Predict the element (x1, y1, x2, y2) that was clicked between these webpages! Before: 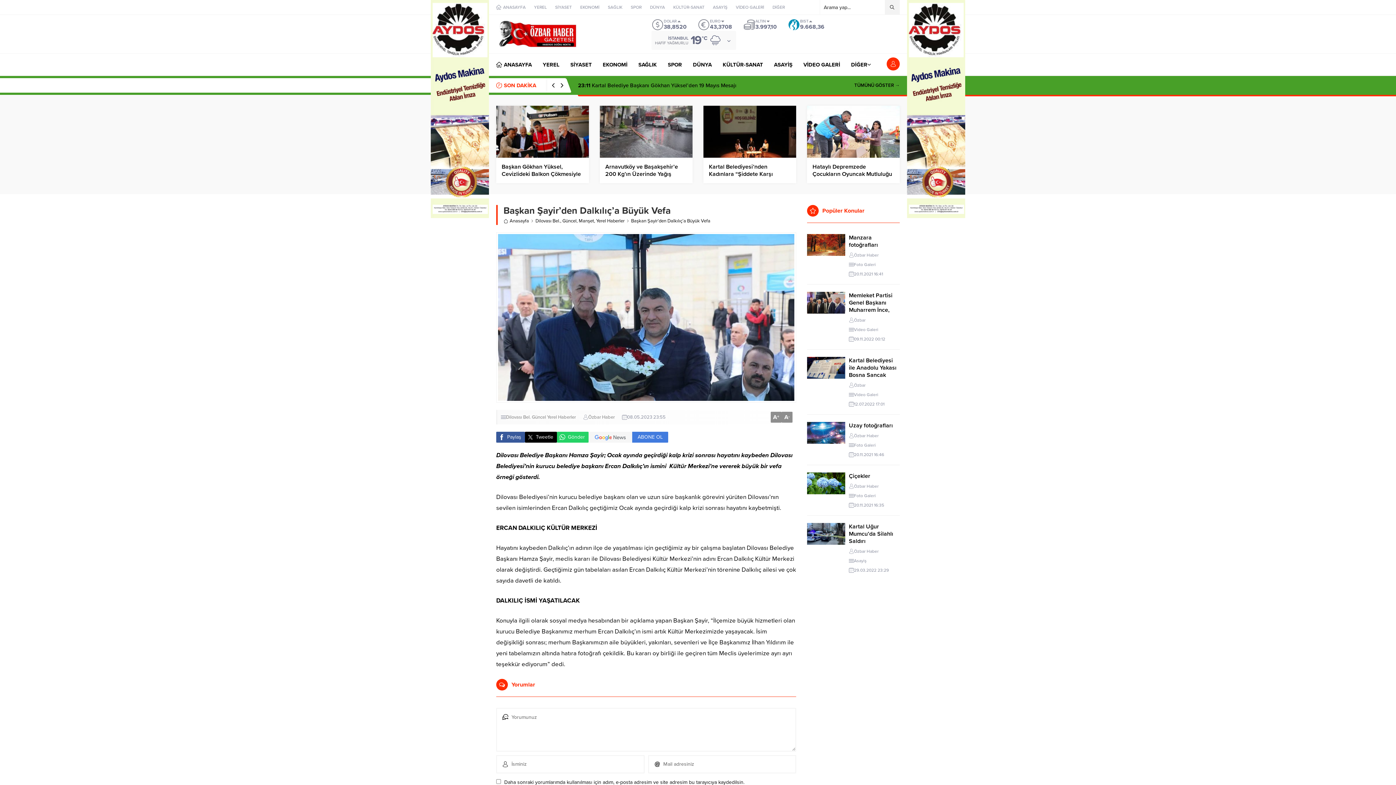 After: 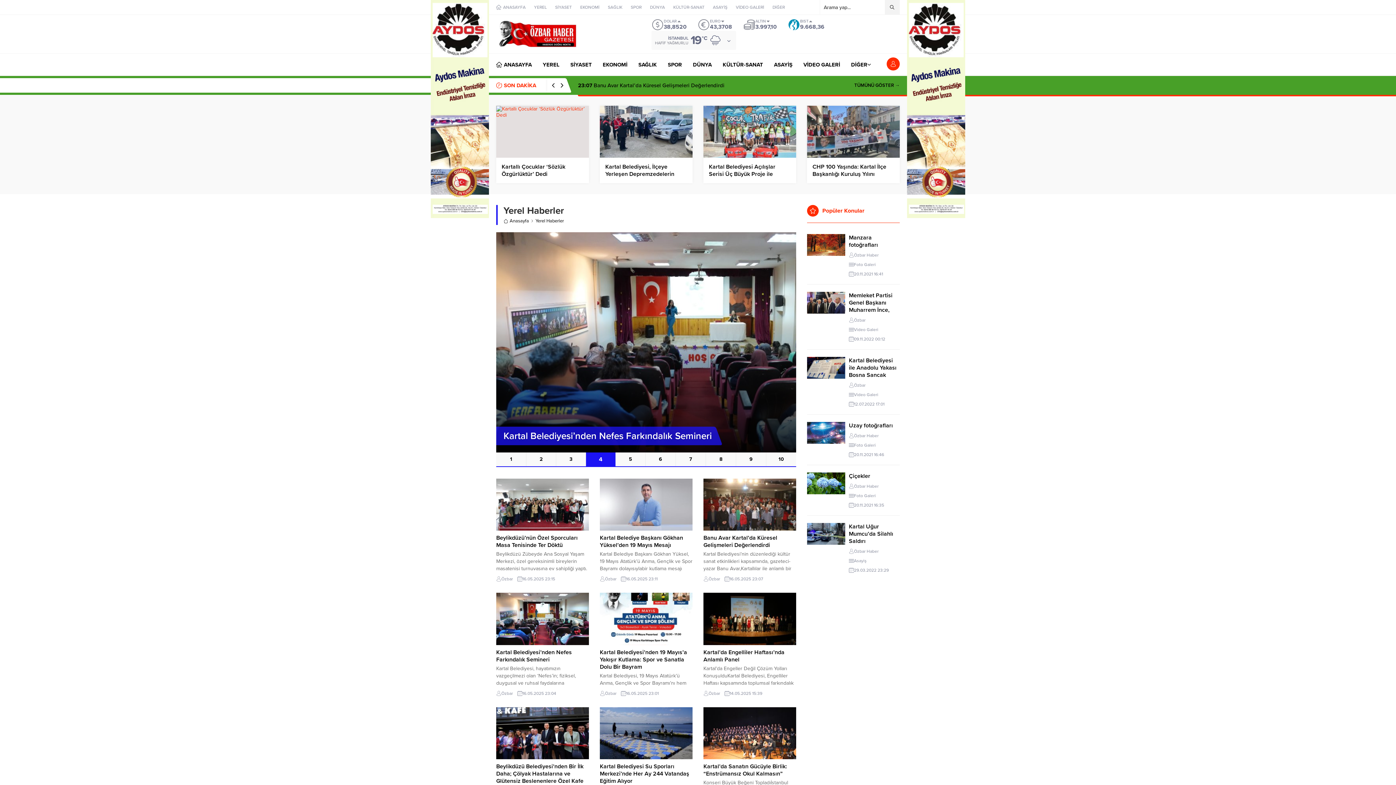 Action: label: YEREL bbox: (542, 53, 559, 75)